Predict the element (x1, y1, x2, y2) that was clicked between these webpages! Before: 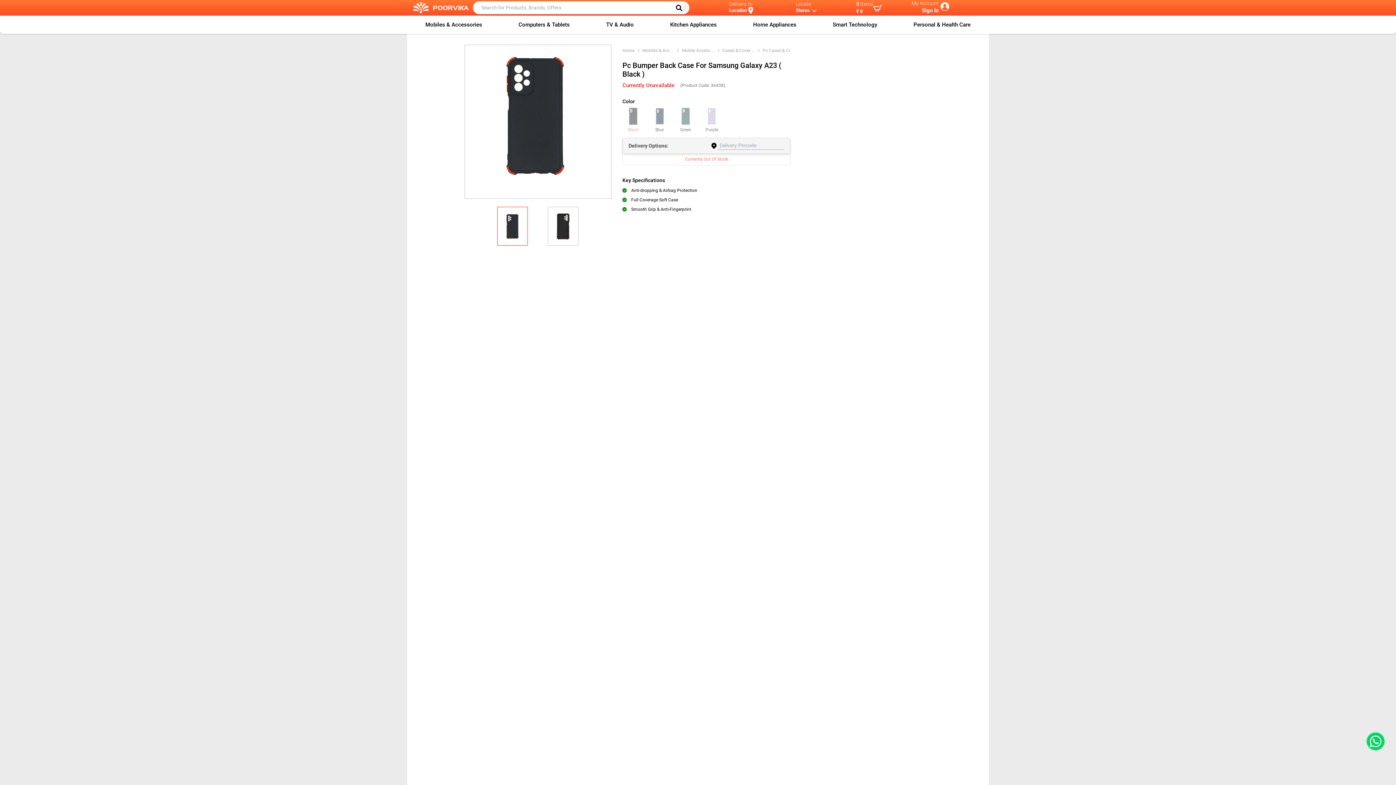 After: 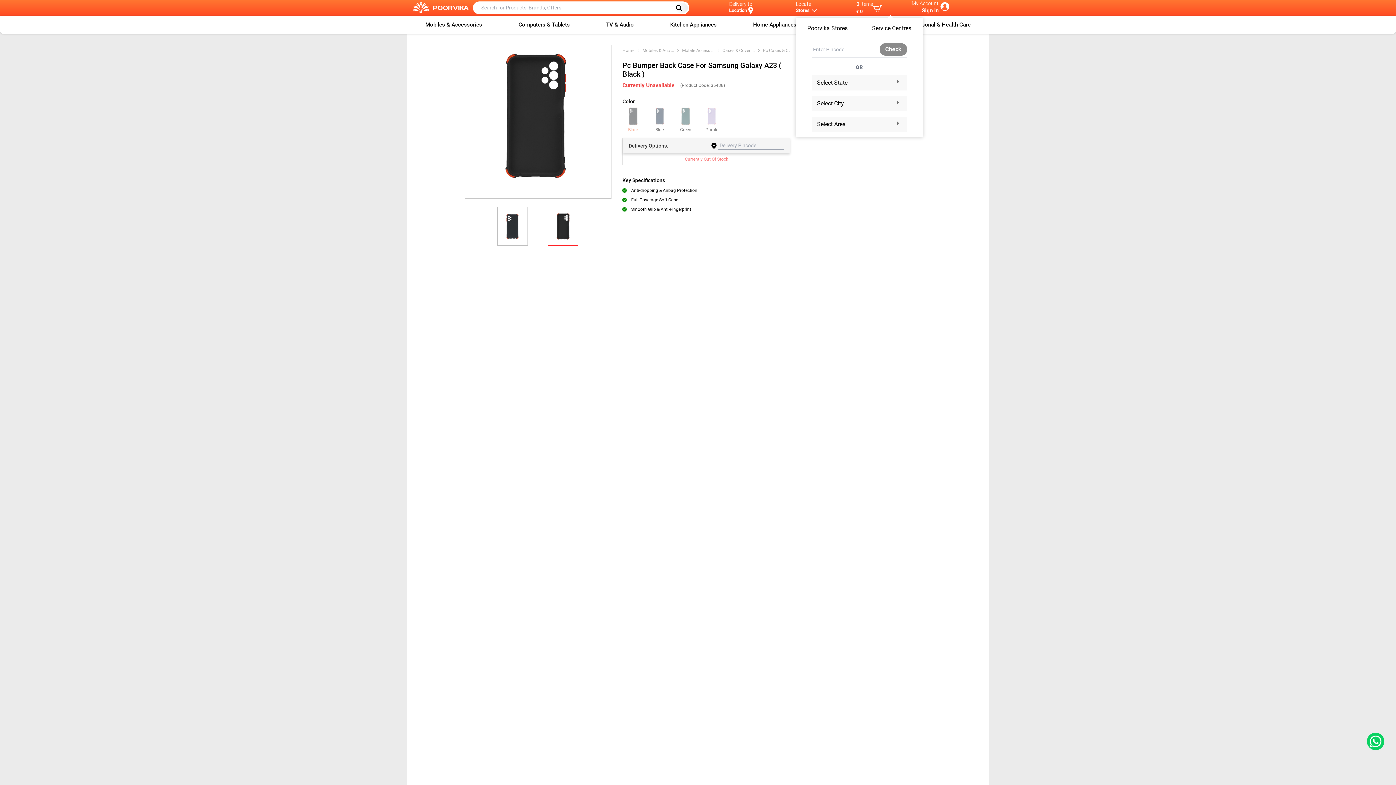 Action: bbox: (796, 6, 809, 14) label: Stores